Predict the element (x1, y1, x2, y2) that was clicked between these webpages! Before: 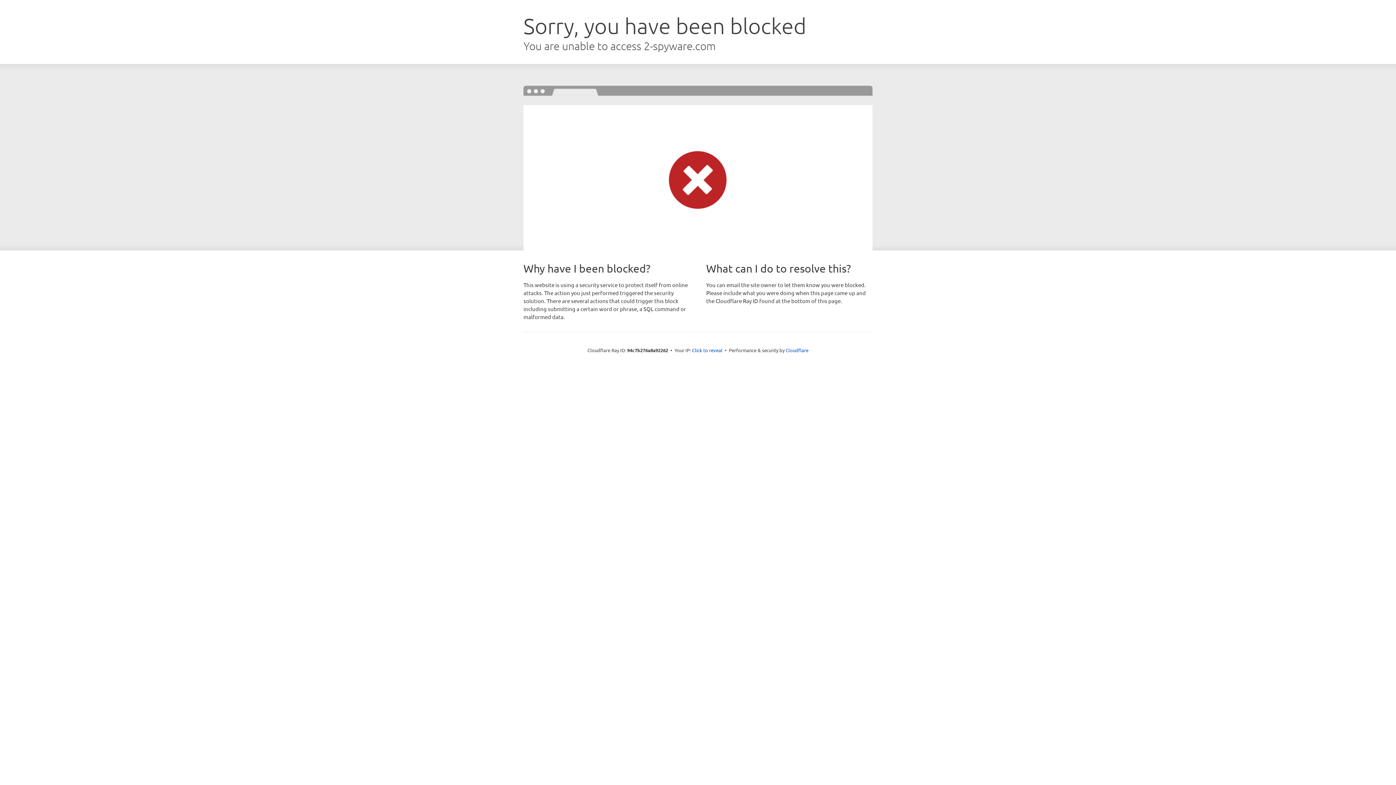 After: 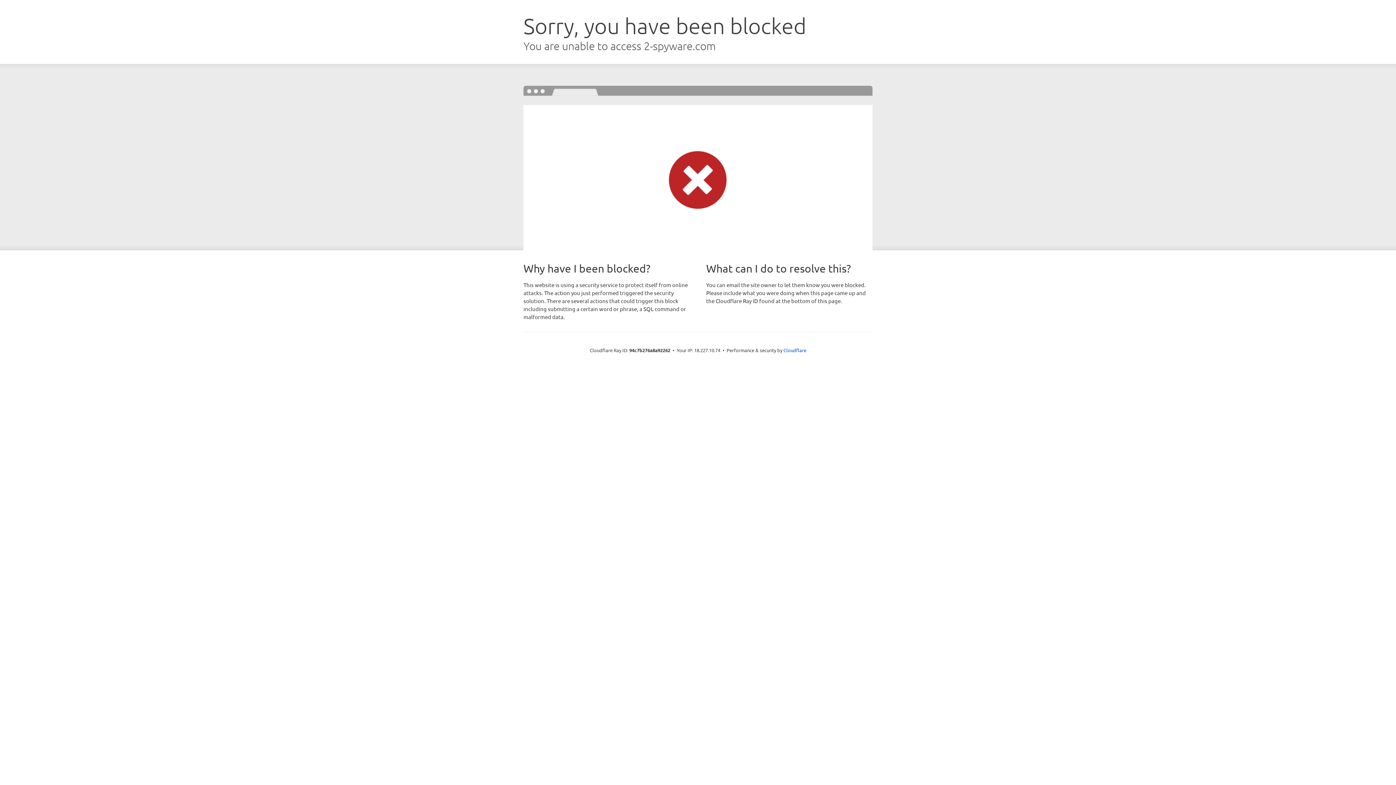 Action: bbox: (692, 346, 722, 353) label: Click to reveal